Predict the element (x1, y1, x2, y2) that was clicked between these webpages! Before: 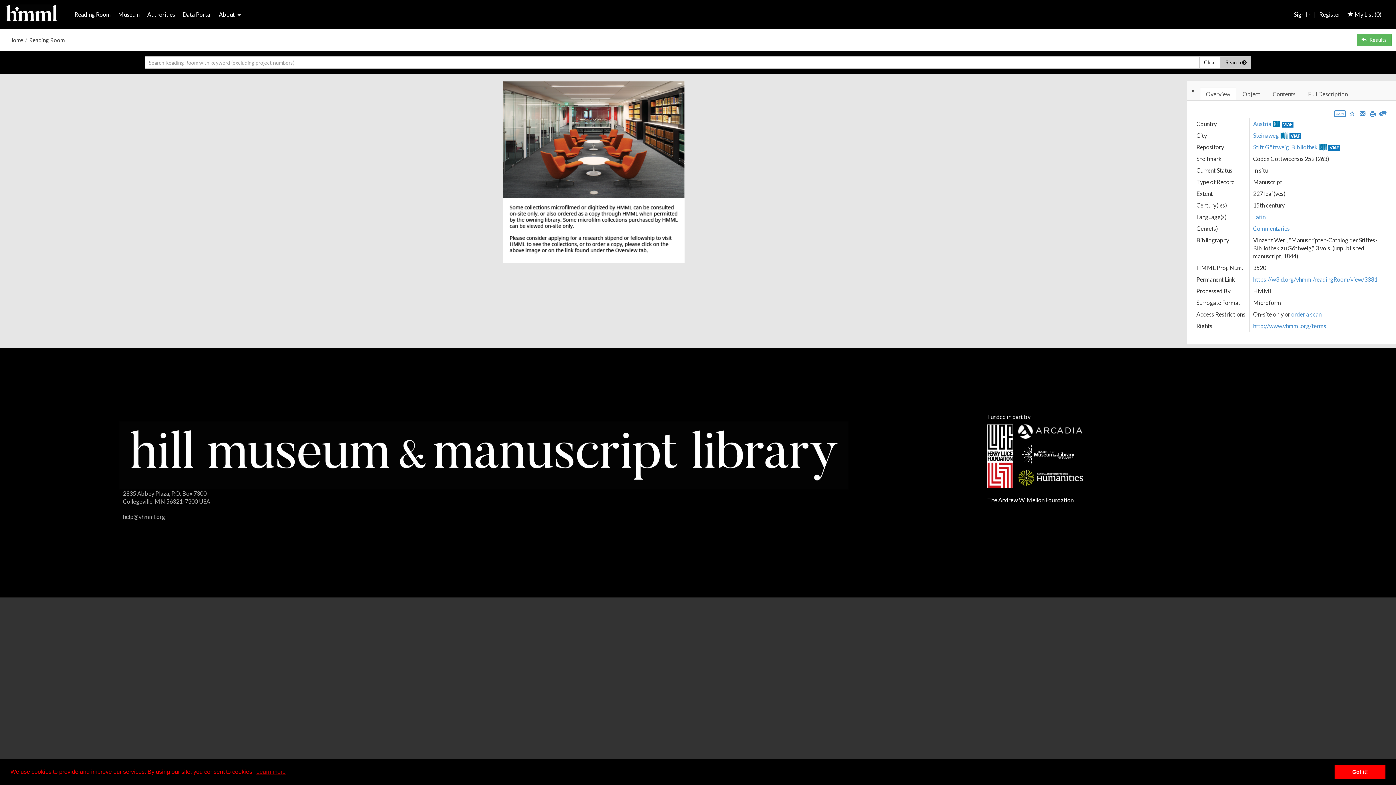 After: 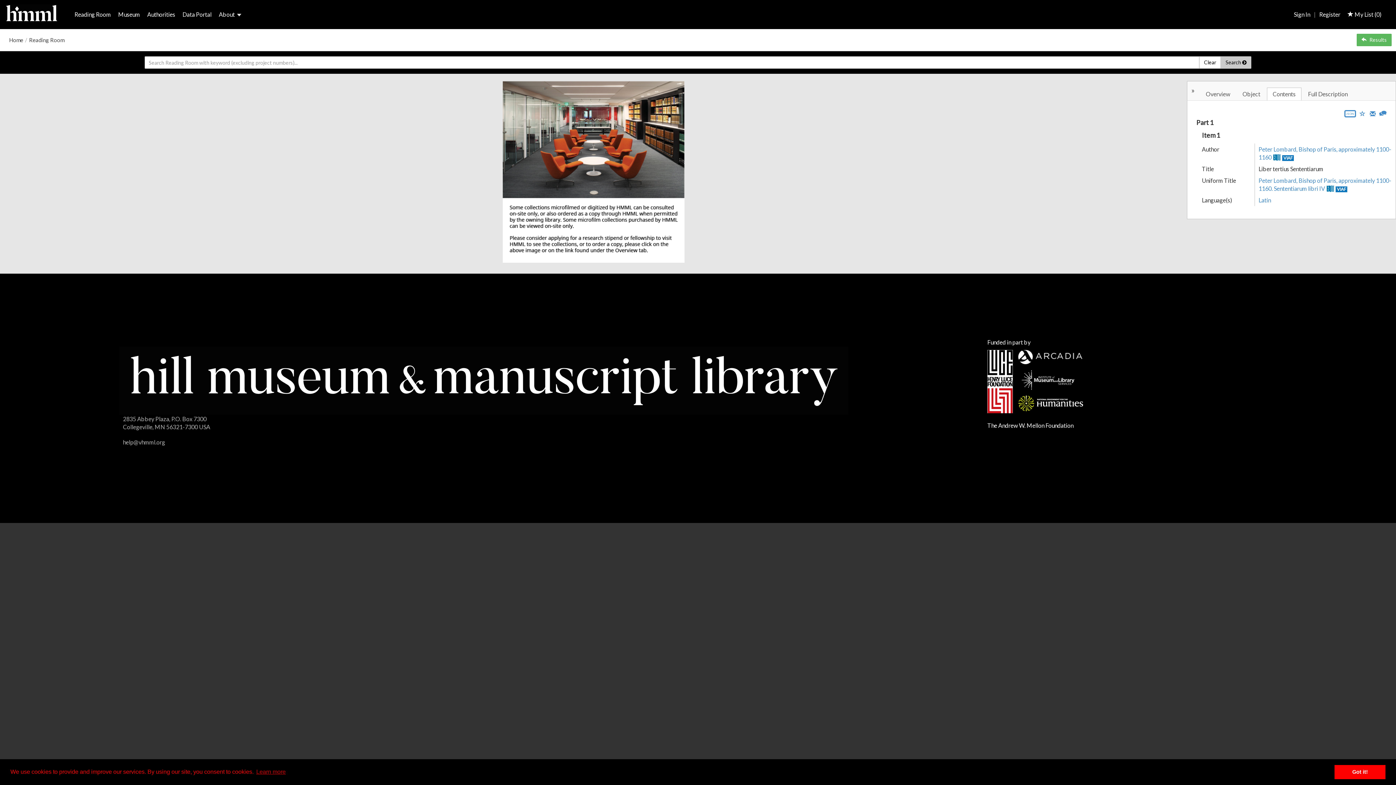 Action: label: Contents bbox: (1267, 87, 1301, 100)